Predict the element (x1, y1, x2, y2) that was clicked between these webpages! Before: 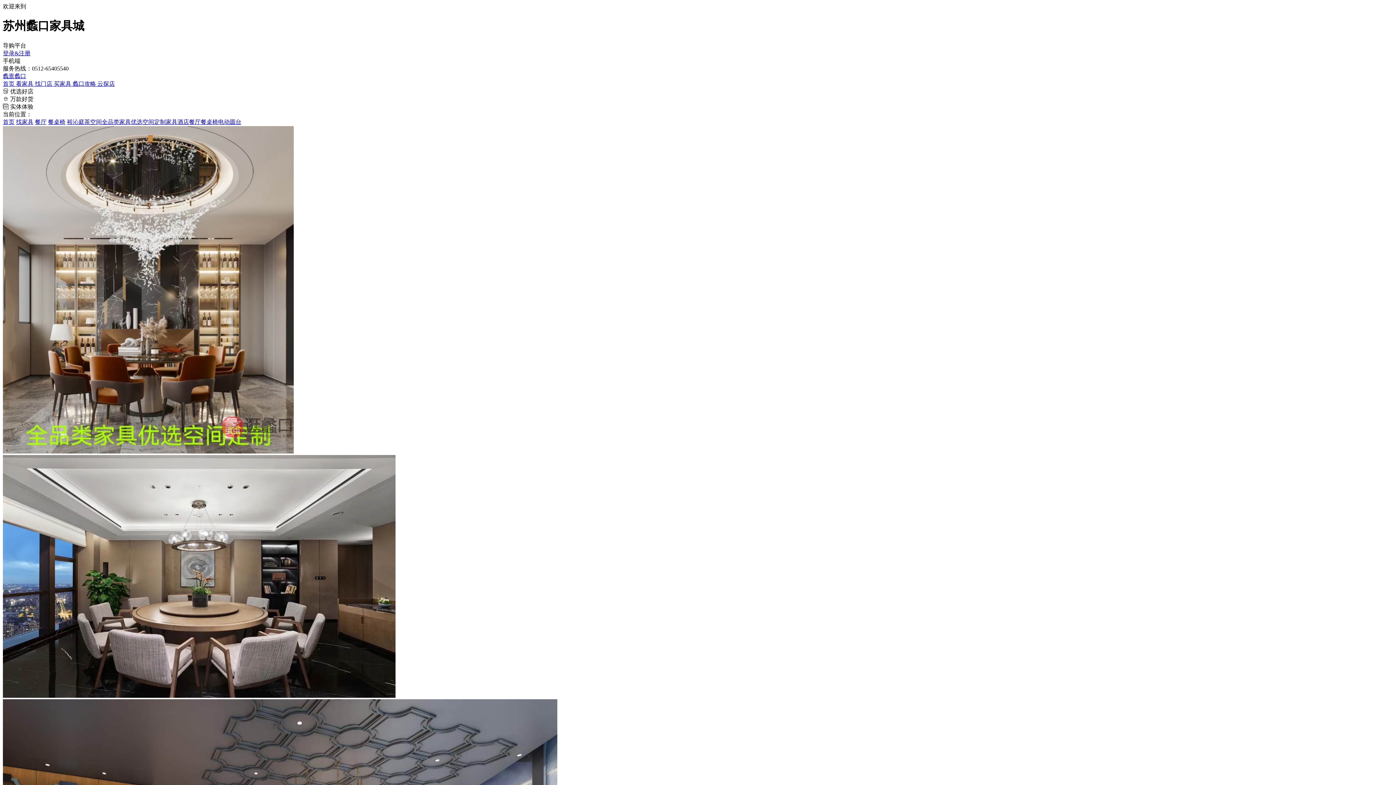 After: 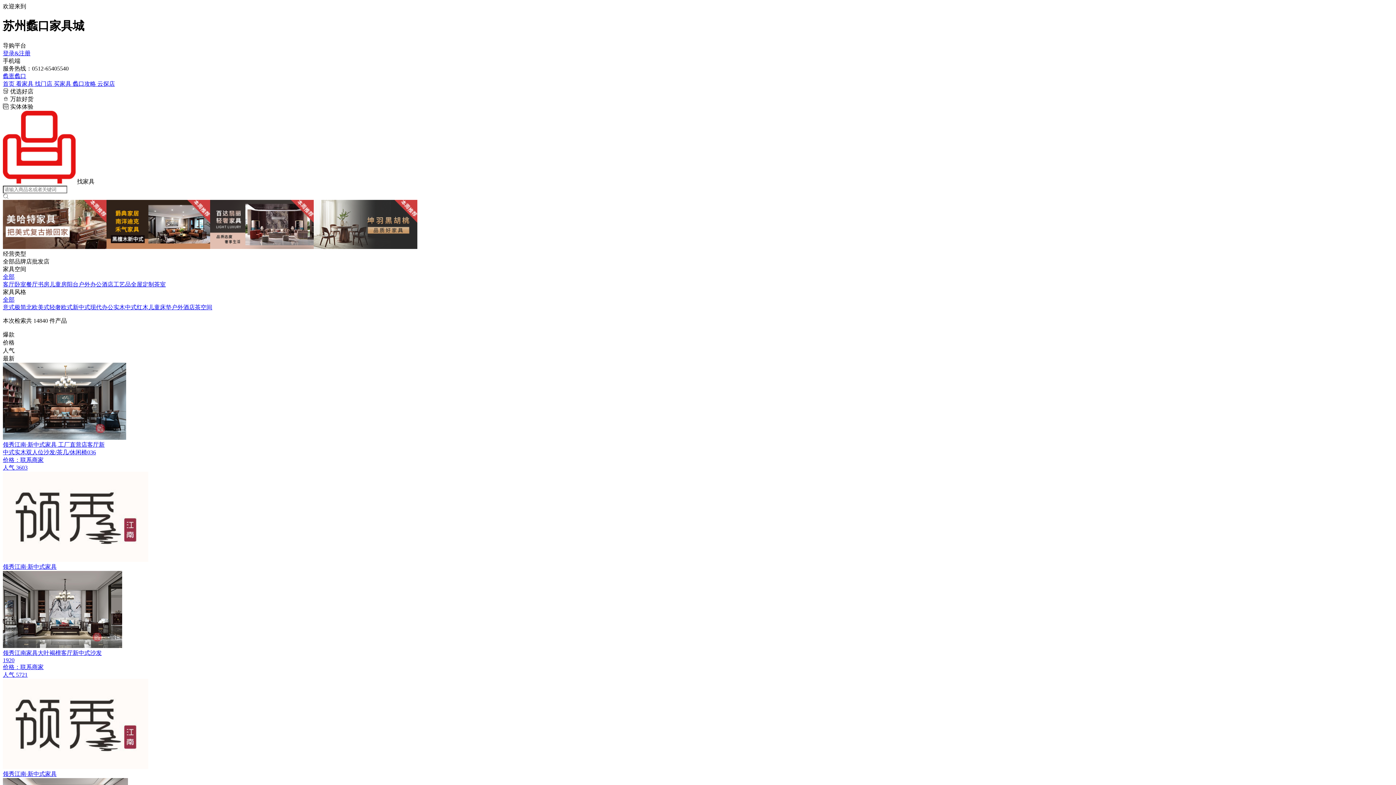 Action: bbox: (16, 118, 33, 125) label: 找家具